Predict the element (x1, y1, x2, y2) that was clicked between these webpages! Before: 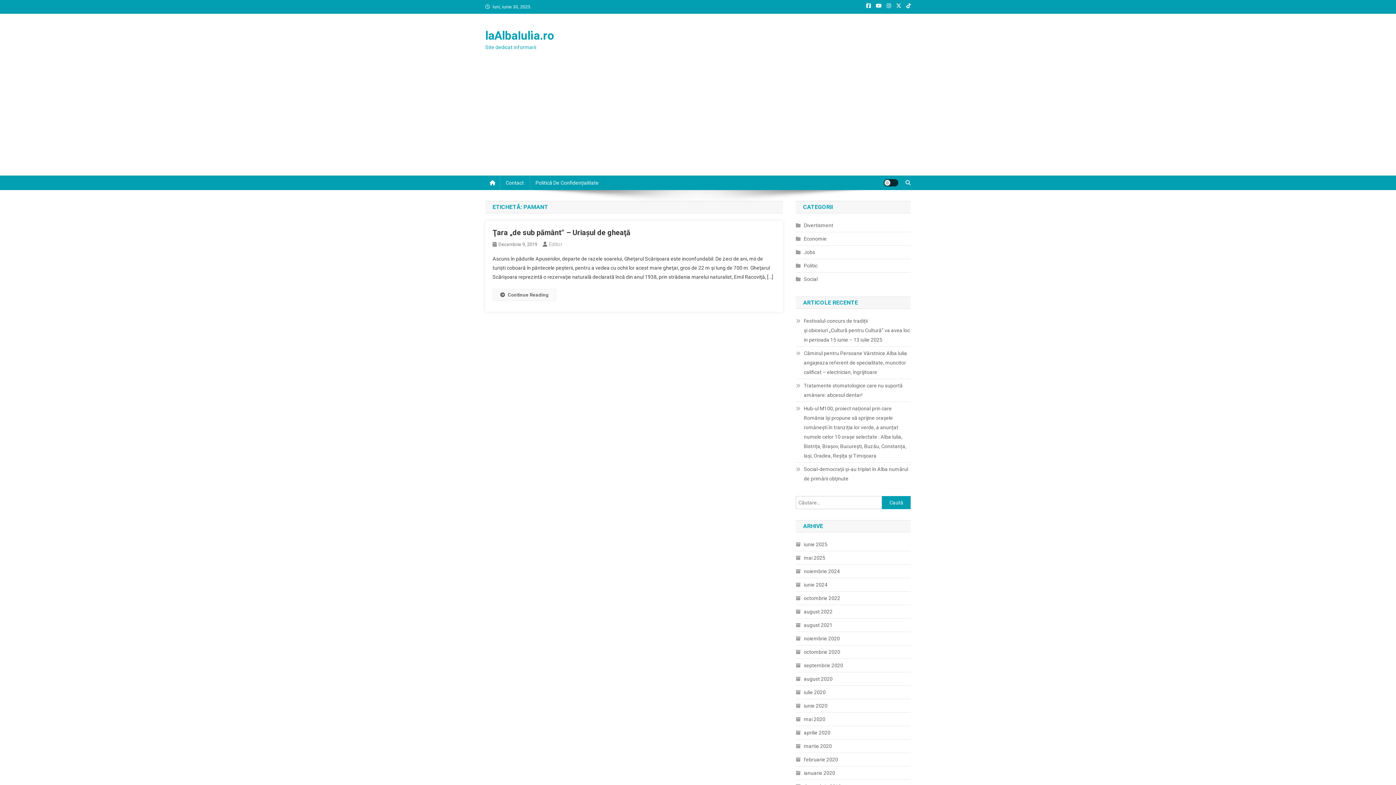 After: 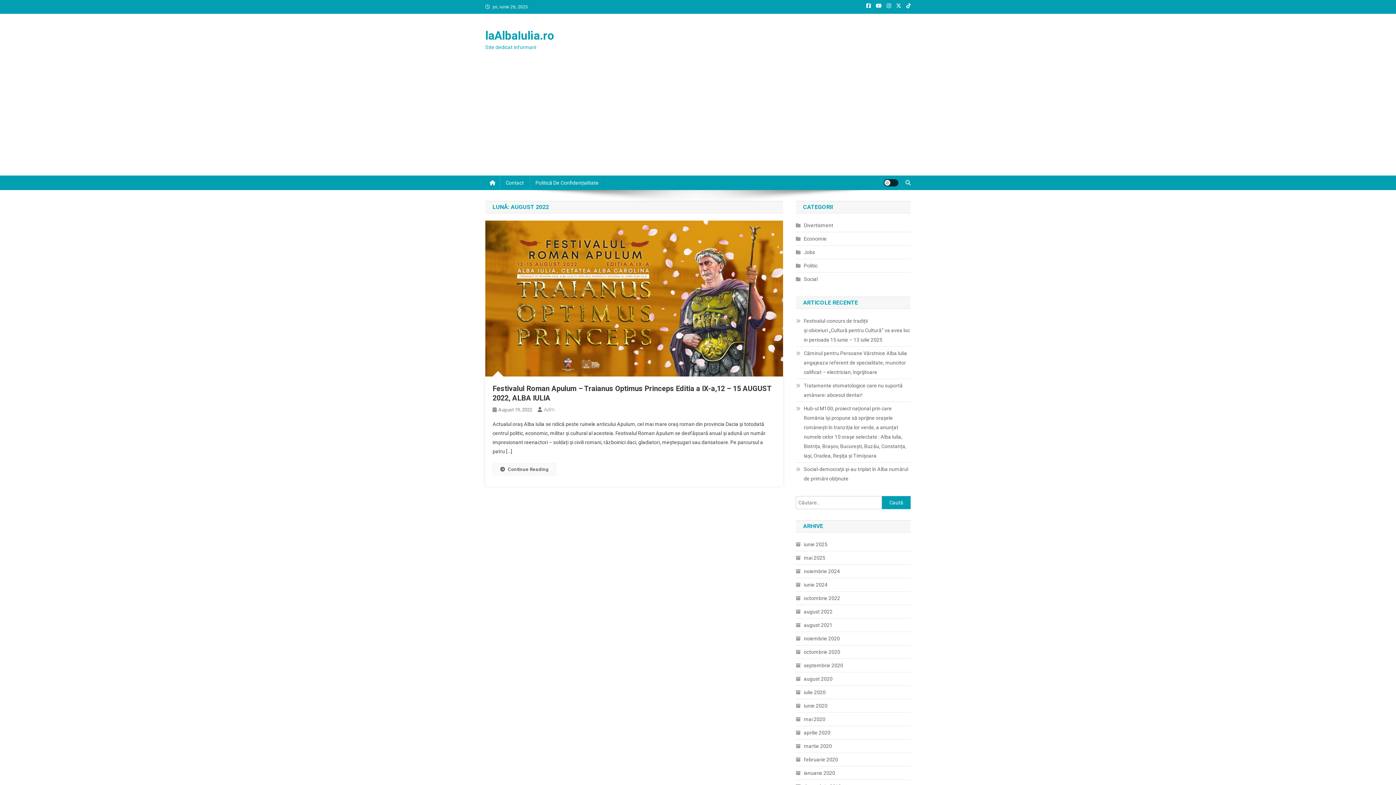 Action: label: august 2022 bbox: (796, 607, 832, 616)